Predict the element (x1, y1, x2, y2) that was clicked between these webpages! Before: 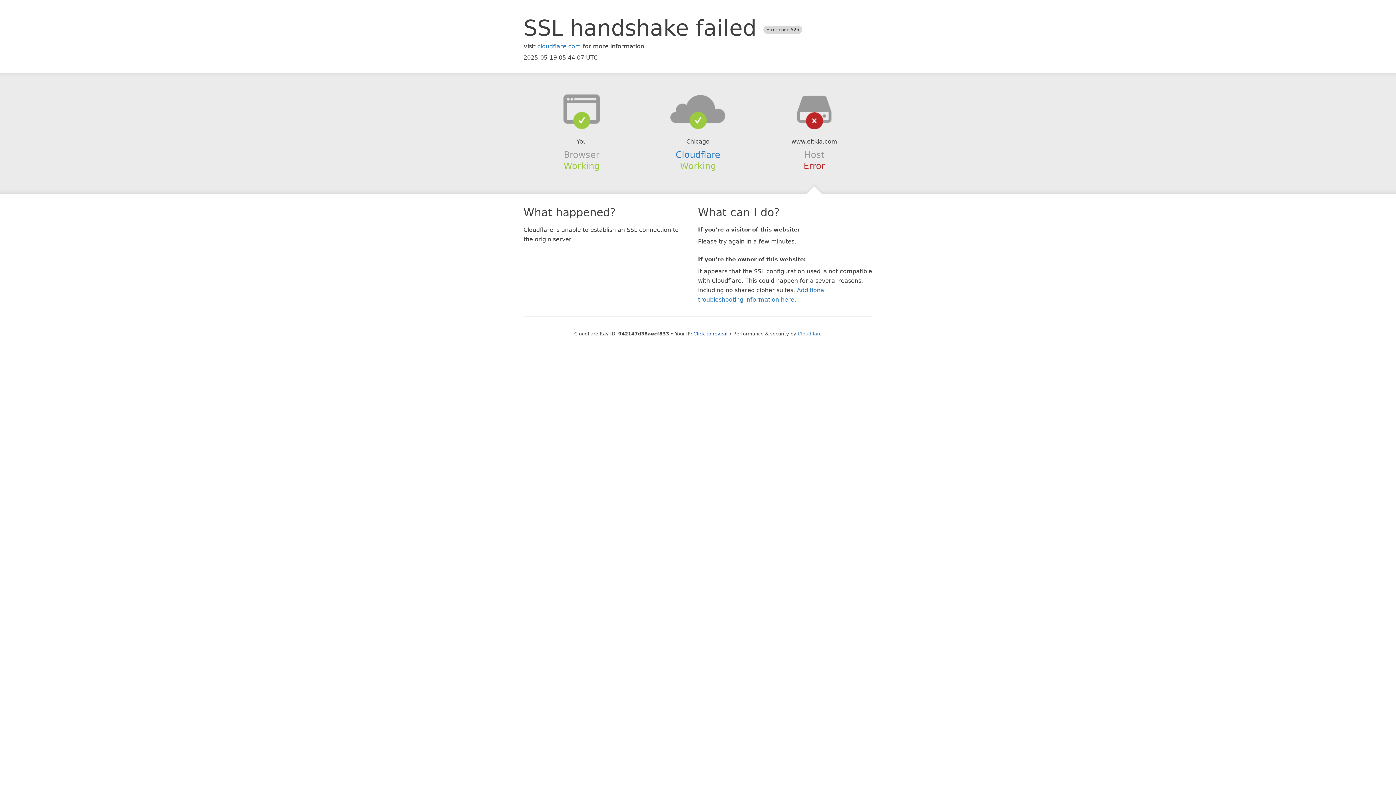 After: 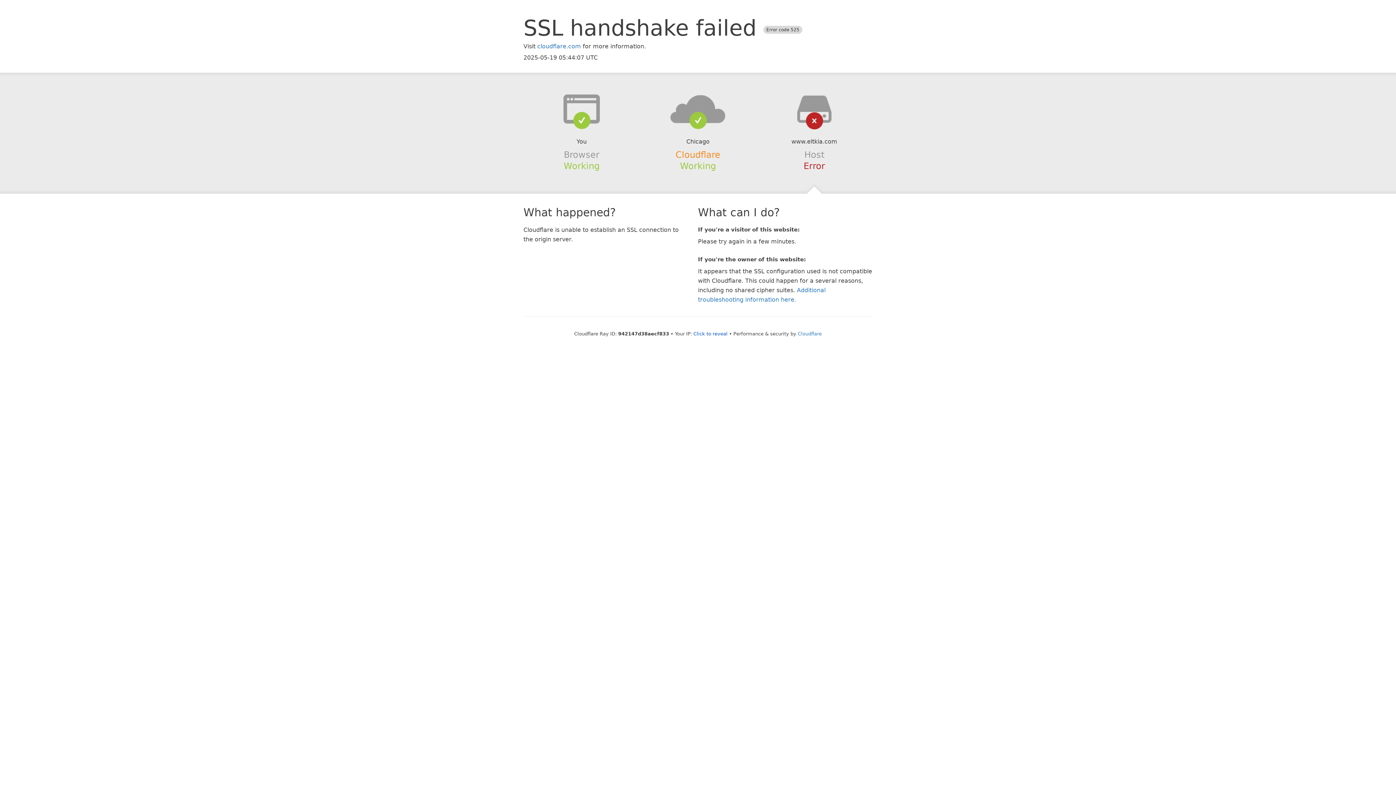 Action: bbox: (675, 149, 720, 159) label: Cloudflare